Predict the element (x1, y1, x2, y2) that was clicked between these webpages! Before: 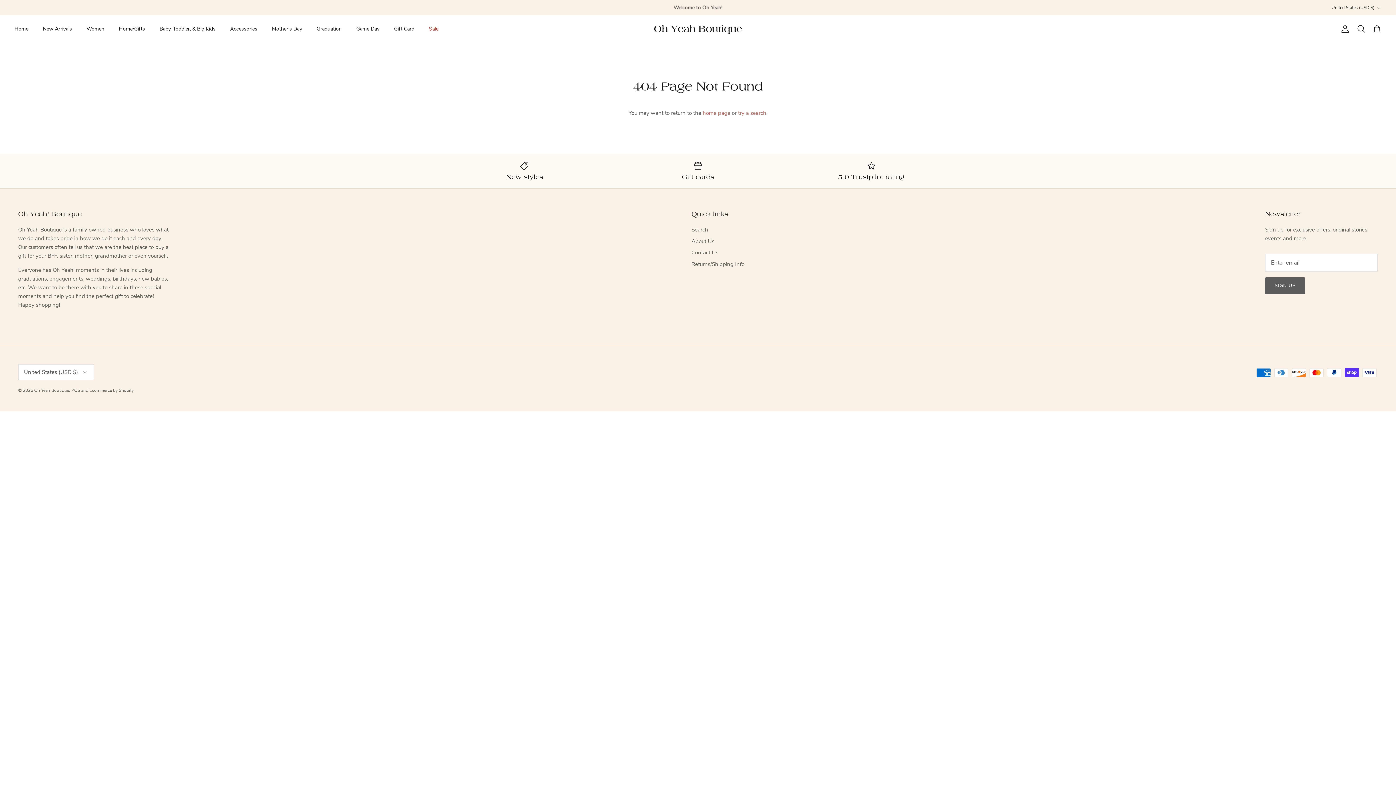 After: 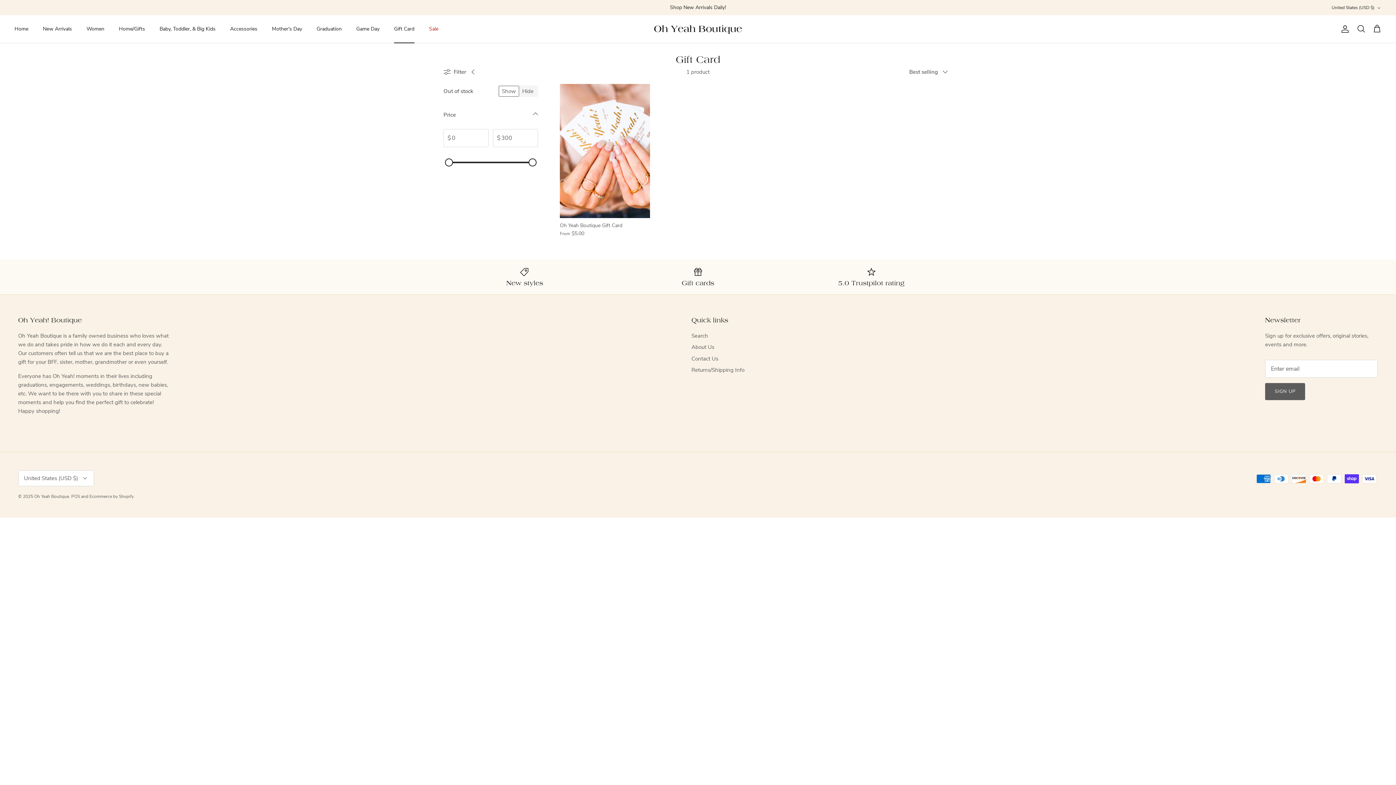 Action: label: Gift Card bbox: (387, 17, 421, 40)